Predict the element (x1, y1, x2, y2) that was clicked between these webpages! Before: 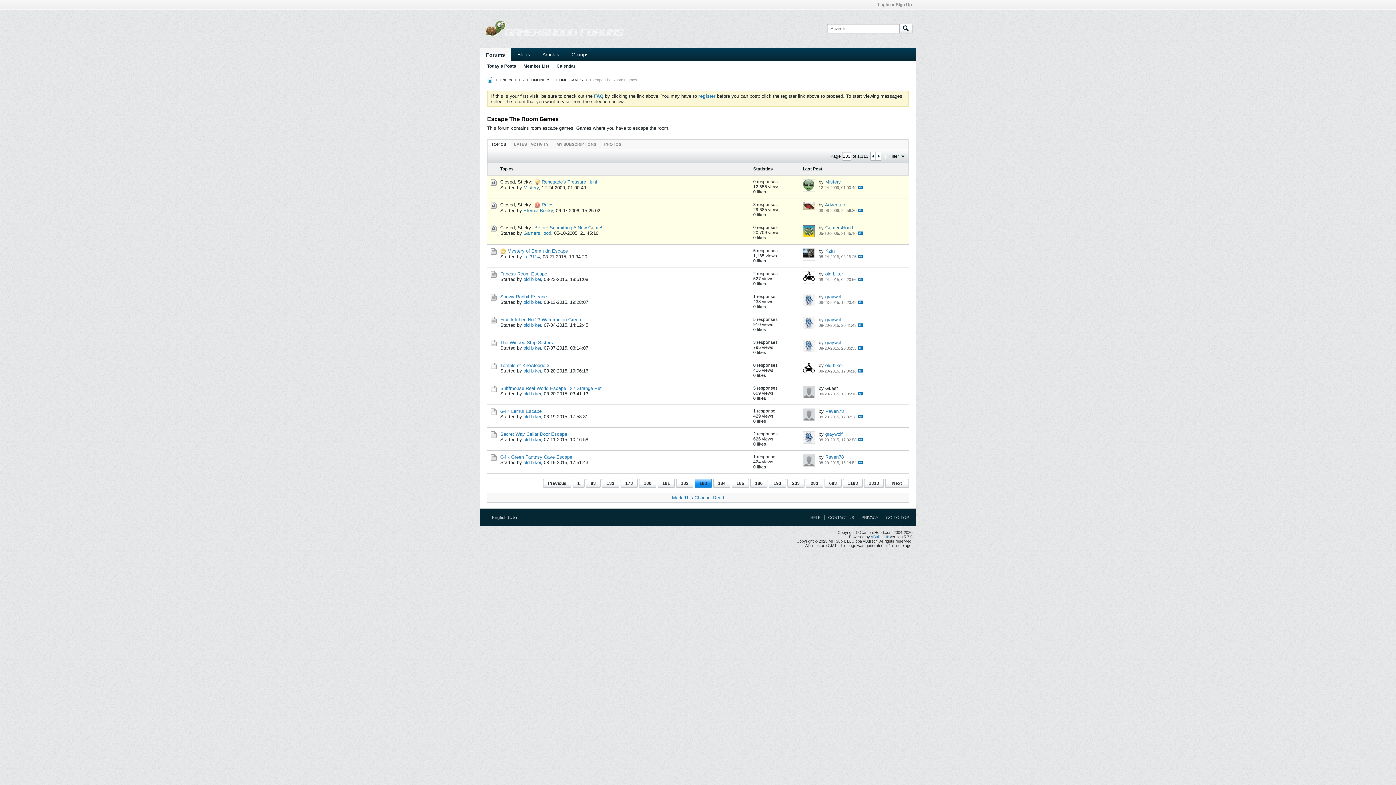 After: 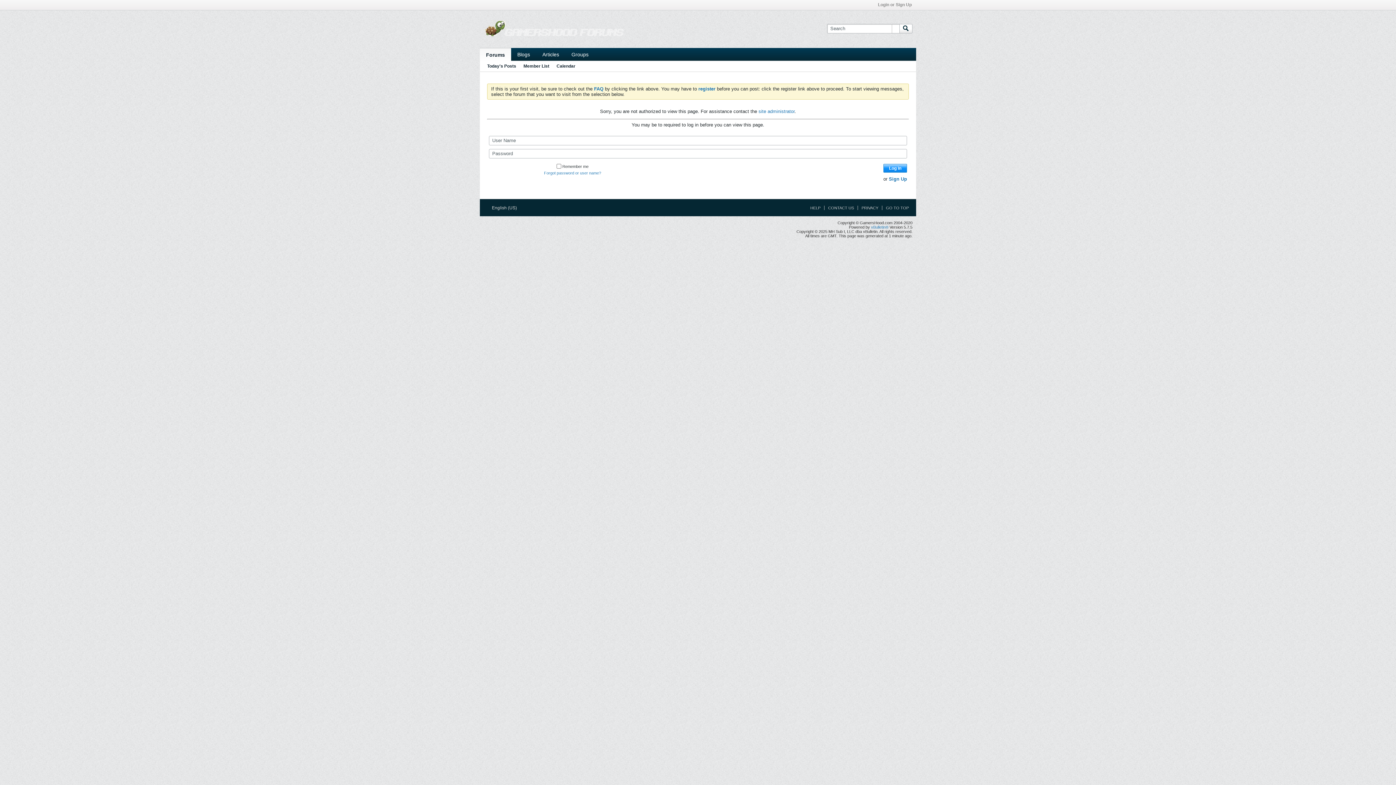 Action: bbox: (802, 271, 815, 283)